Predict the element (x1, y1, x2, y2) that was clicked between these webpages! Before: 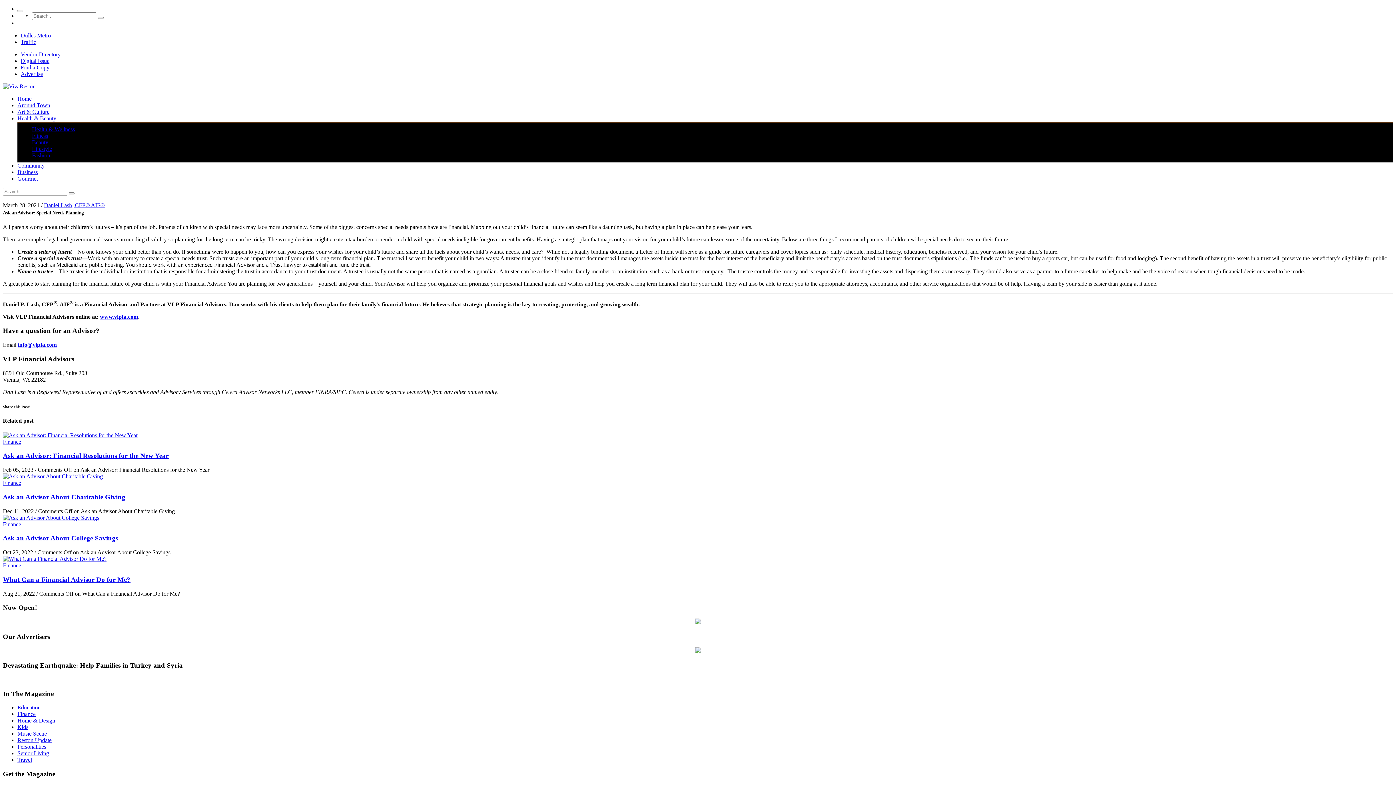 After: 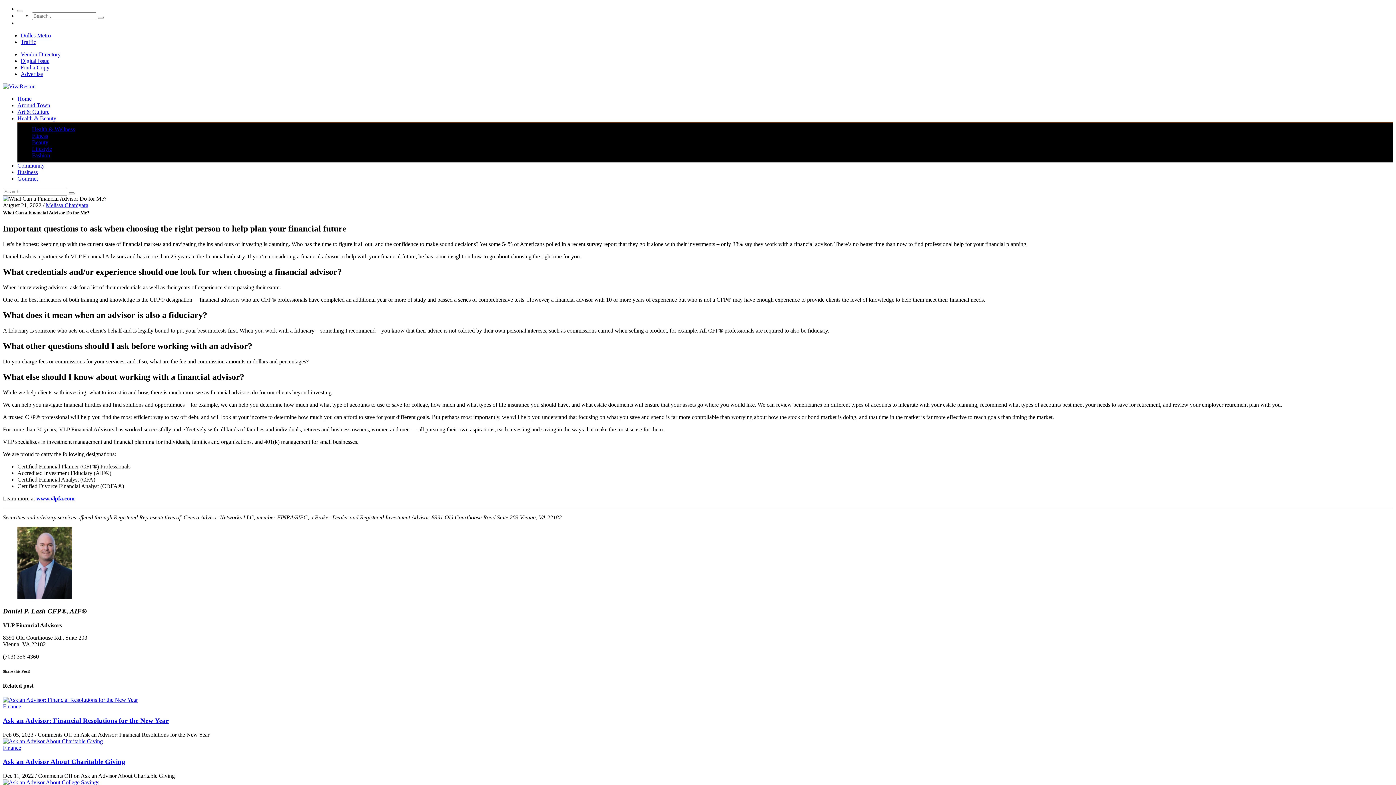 Action: bbox: (2, 556, 106, 562)